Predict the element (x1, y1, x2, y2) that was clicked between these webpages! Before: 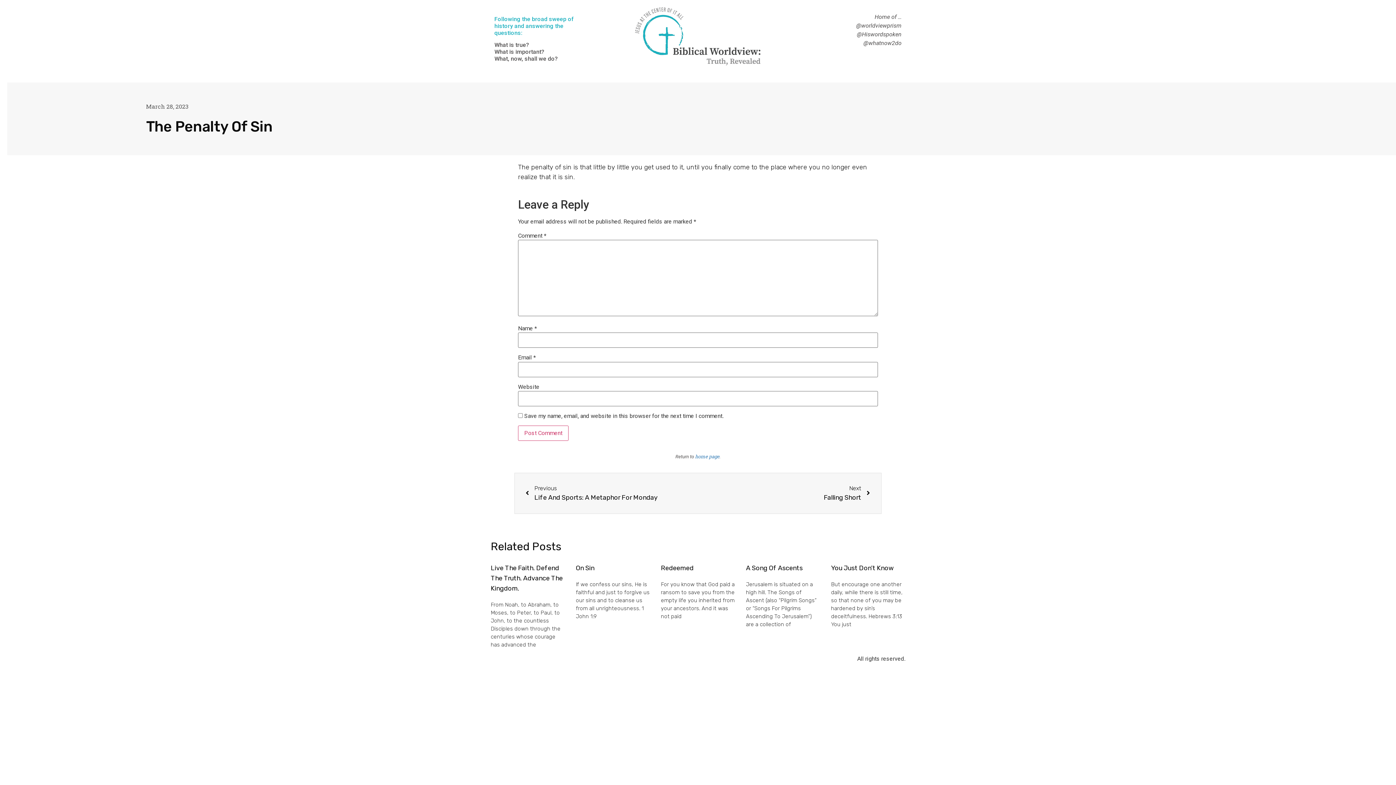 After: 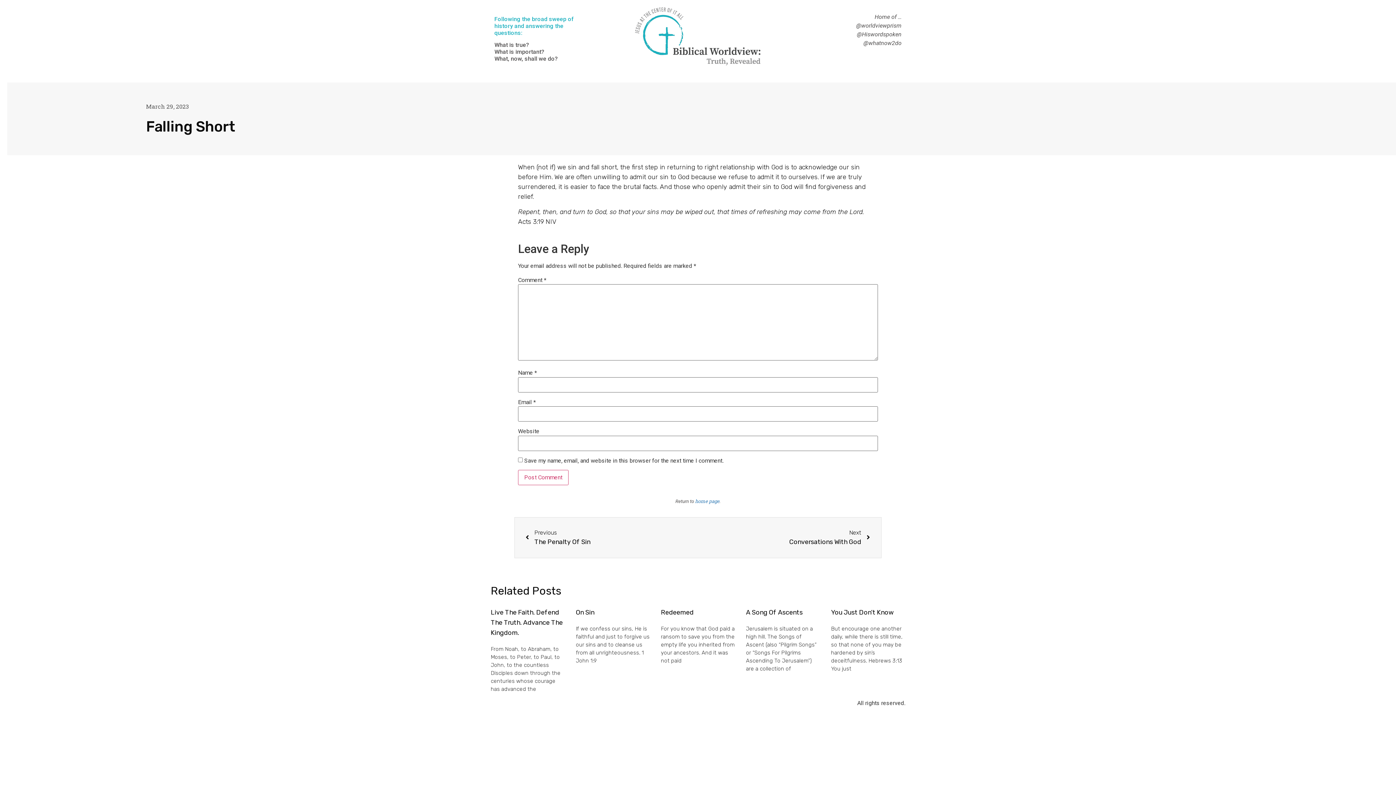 Action: label: Next
Falling Short
Next bbox: (698, 484, 870, 502)